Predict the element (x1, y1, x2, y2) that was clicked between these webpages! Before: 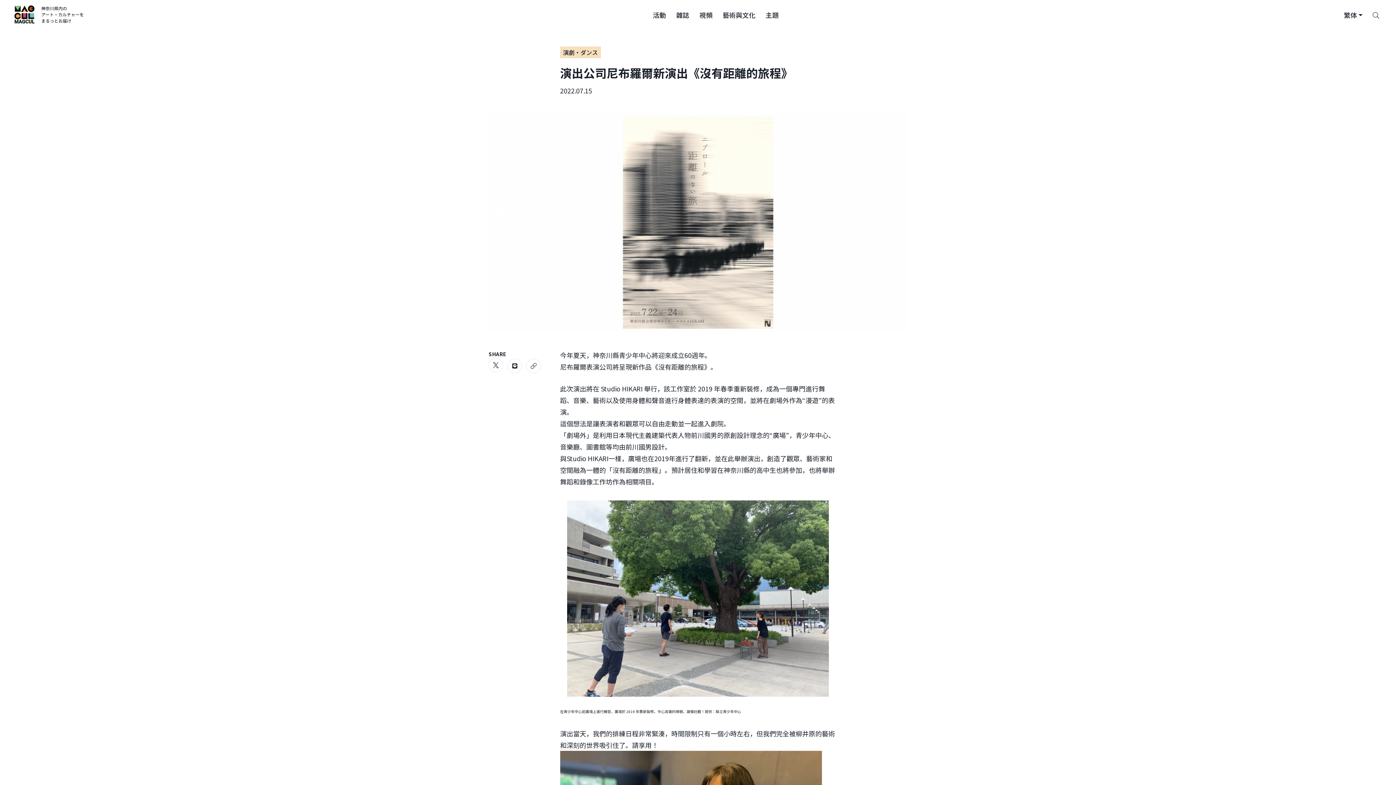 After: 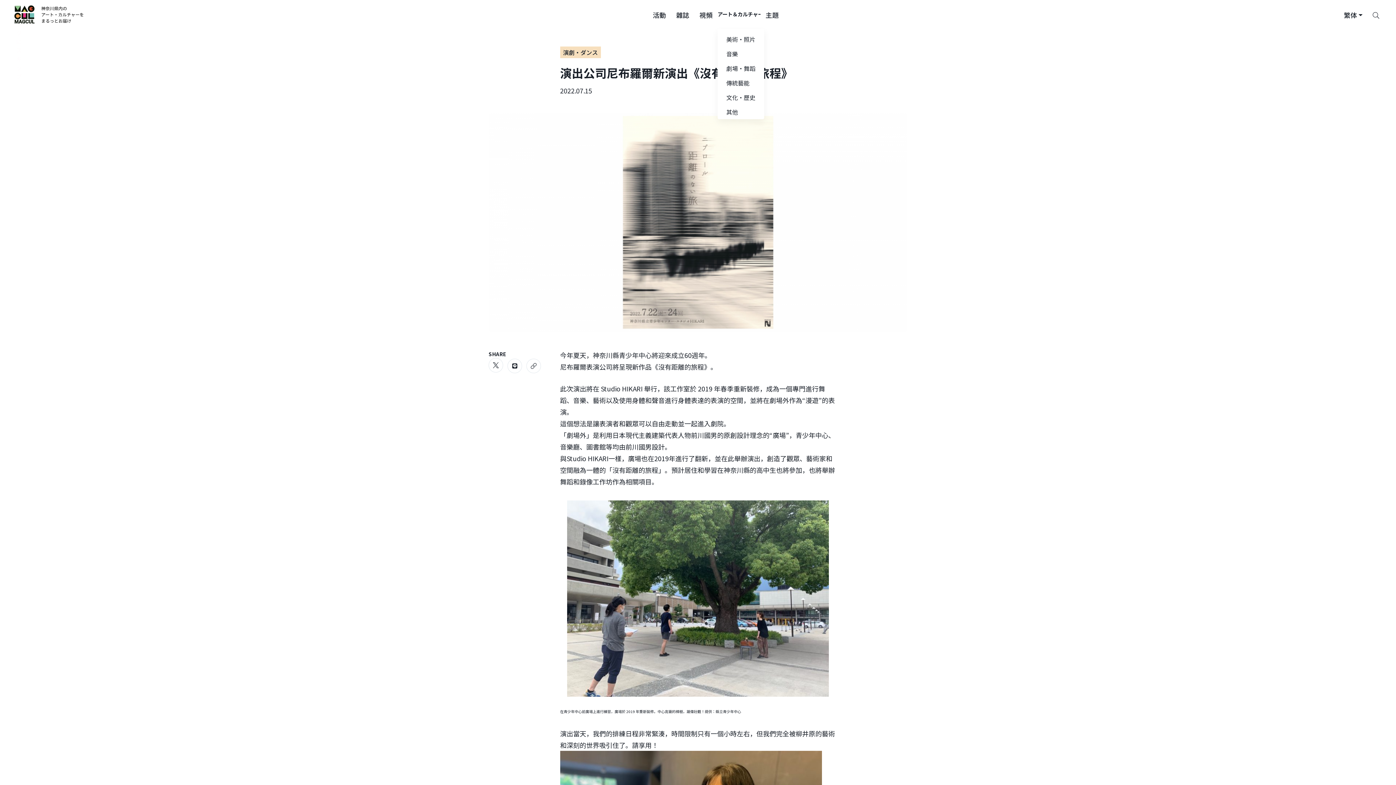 Action: bbox: (717, 0, 760, 29) label: 藝術與文化